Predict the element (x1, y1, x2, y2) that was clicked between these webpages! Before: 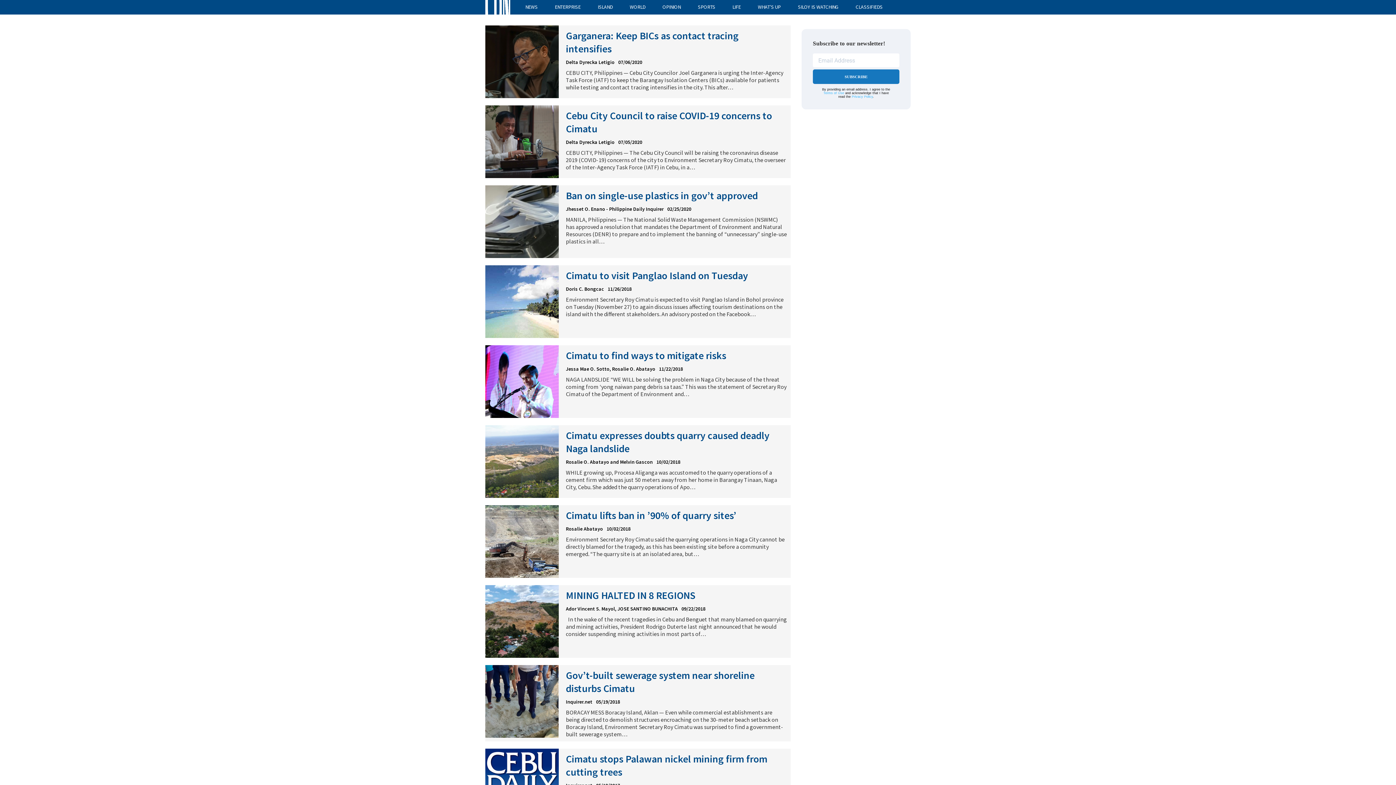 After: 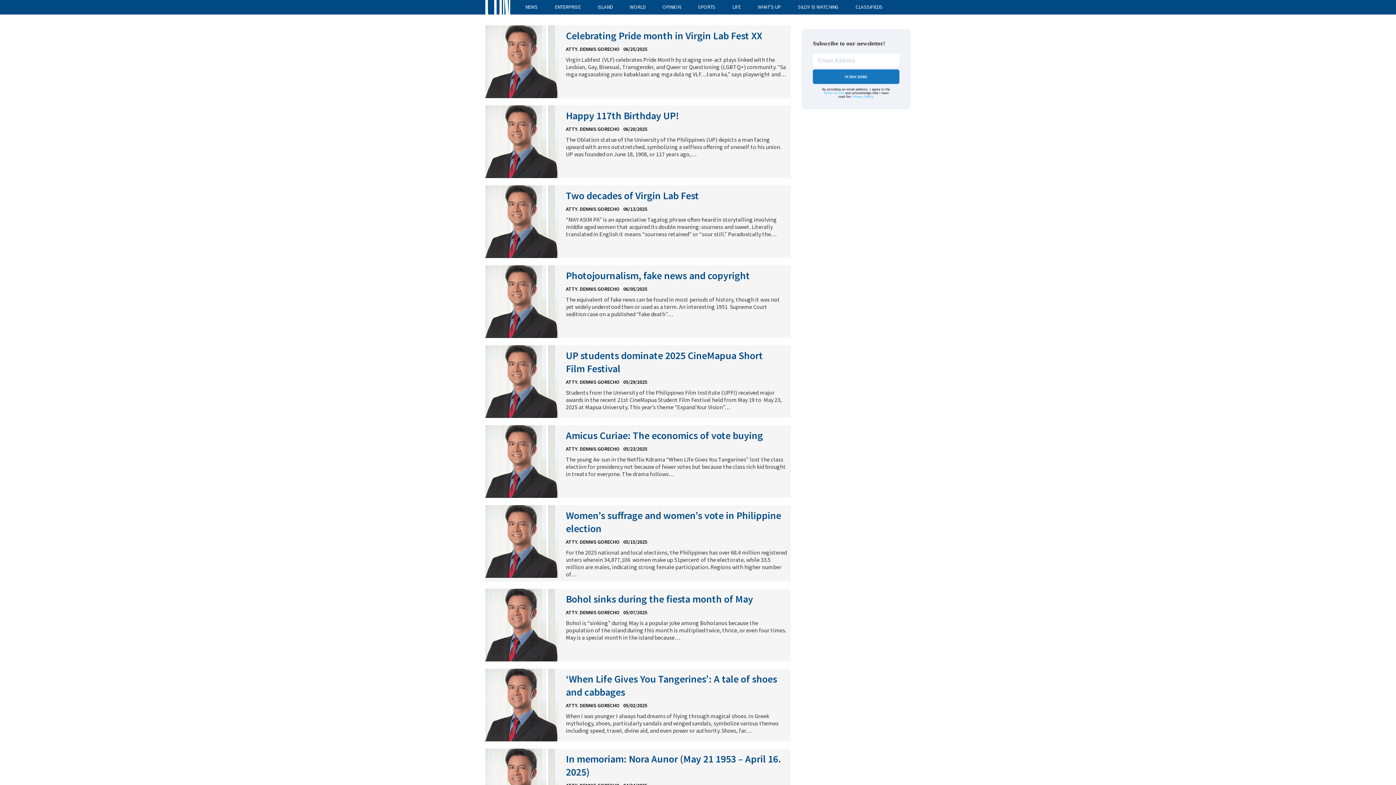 Action: label: OPINION bbox: (662, 3, 680, 10)